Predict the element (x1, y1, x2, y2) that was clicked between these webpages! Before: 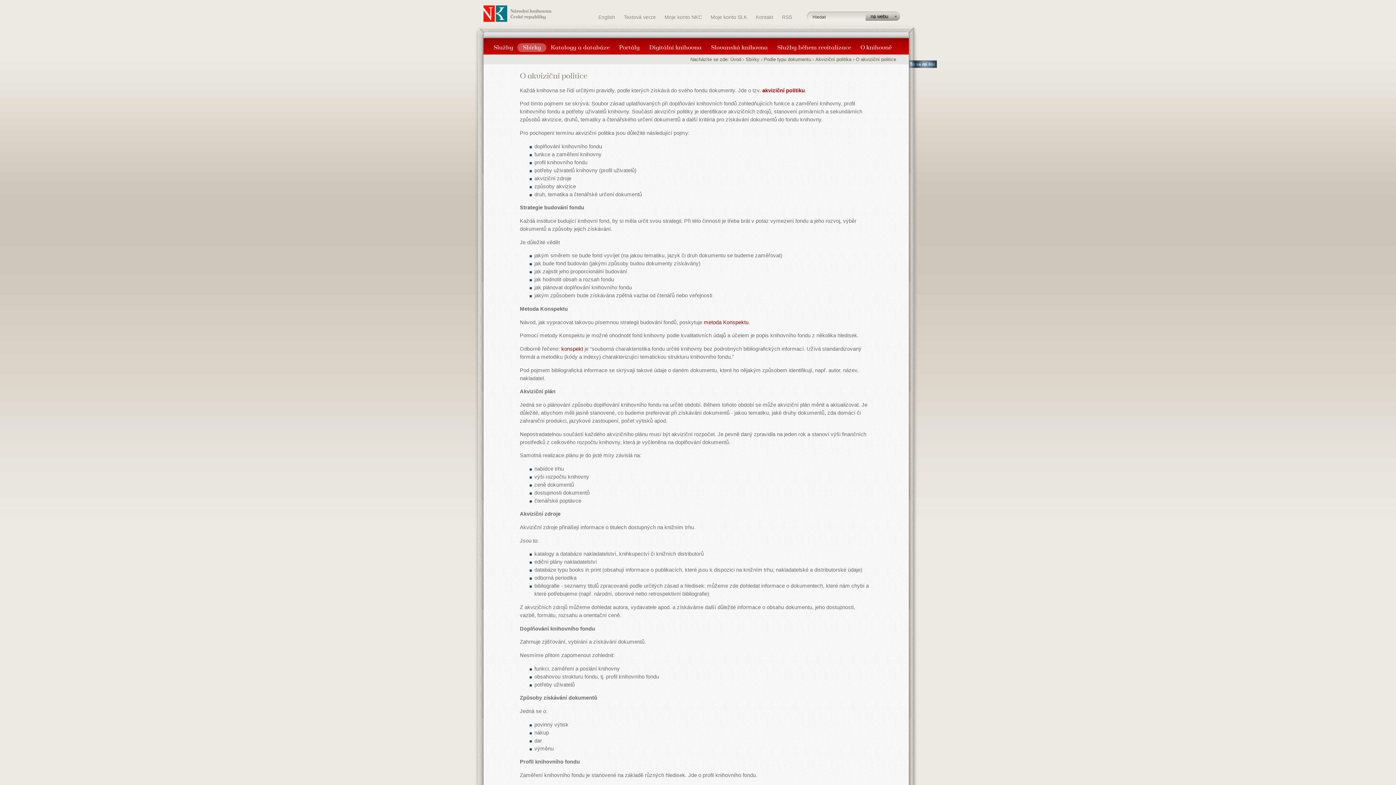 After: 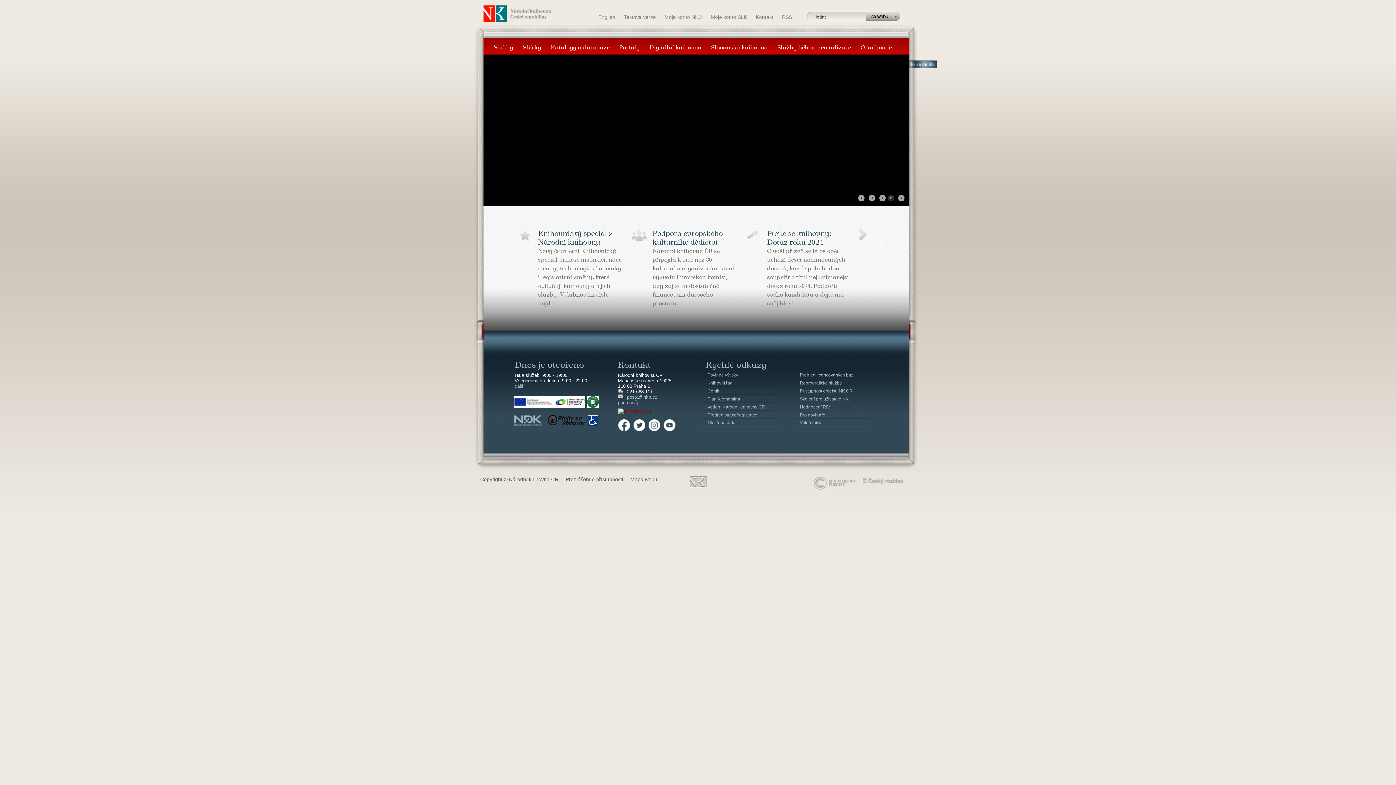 Action: bbox: (730, 56, 741, 62) label: Úvod